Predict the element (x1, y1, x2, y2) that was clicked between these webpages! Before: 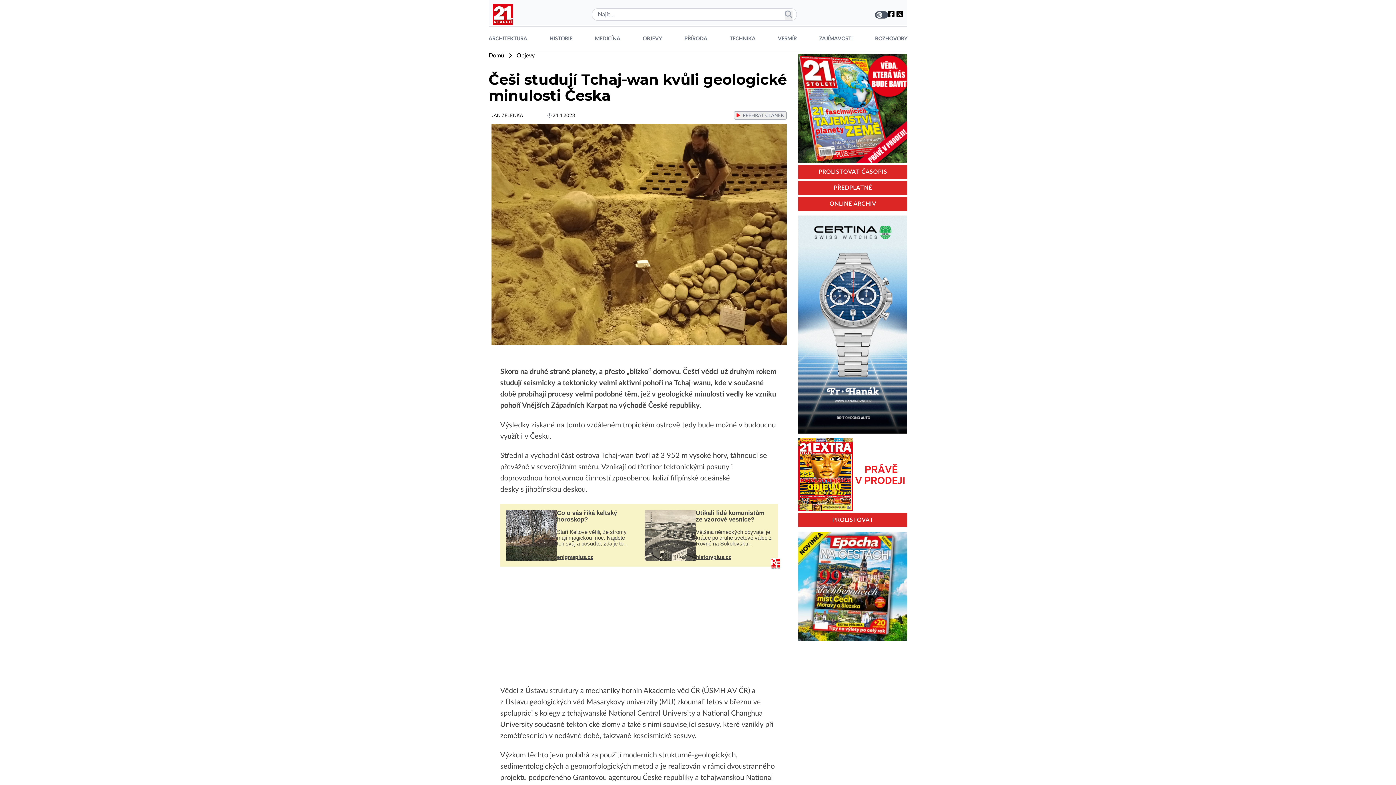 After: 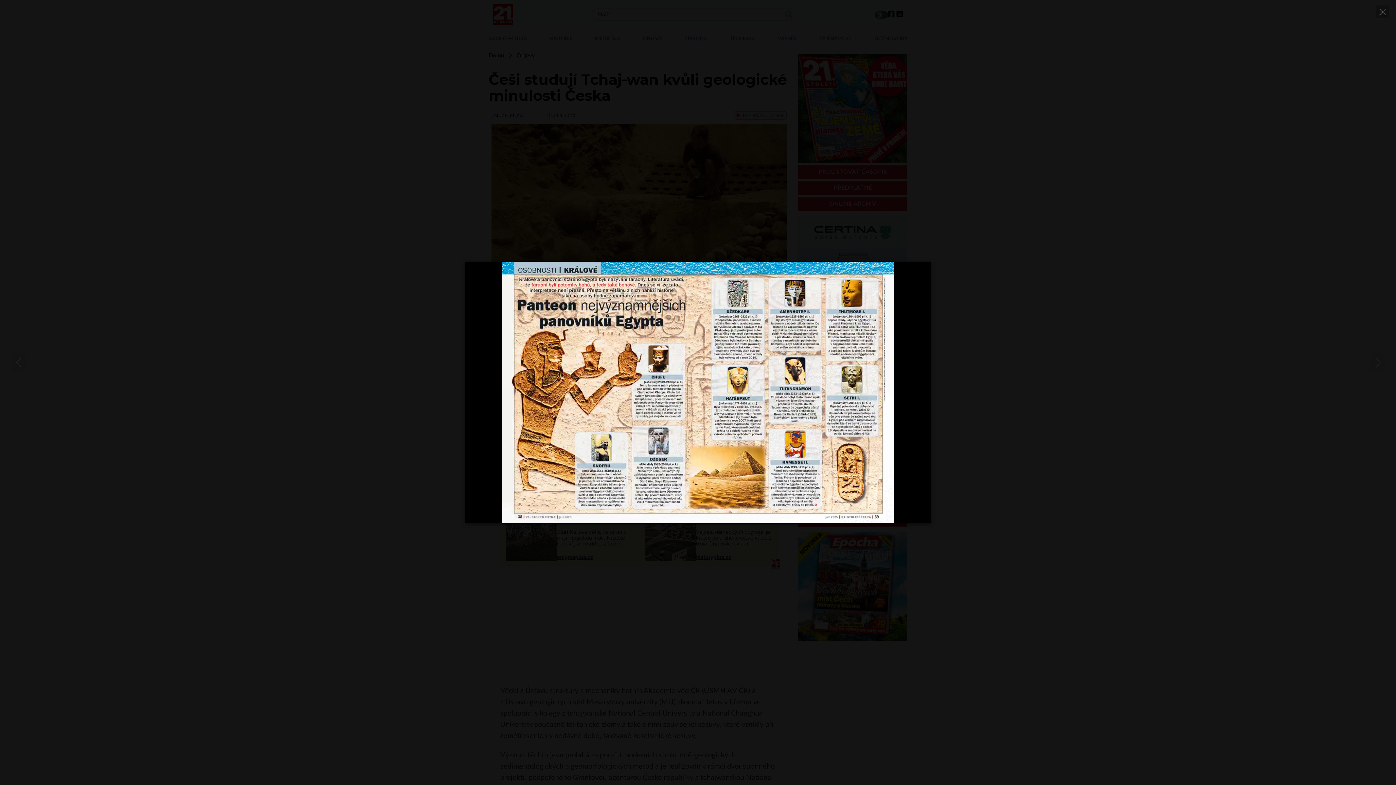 Action: label: PROLISTOVAT bbox: (798, 513, 907, 527)